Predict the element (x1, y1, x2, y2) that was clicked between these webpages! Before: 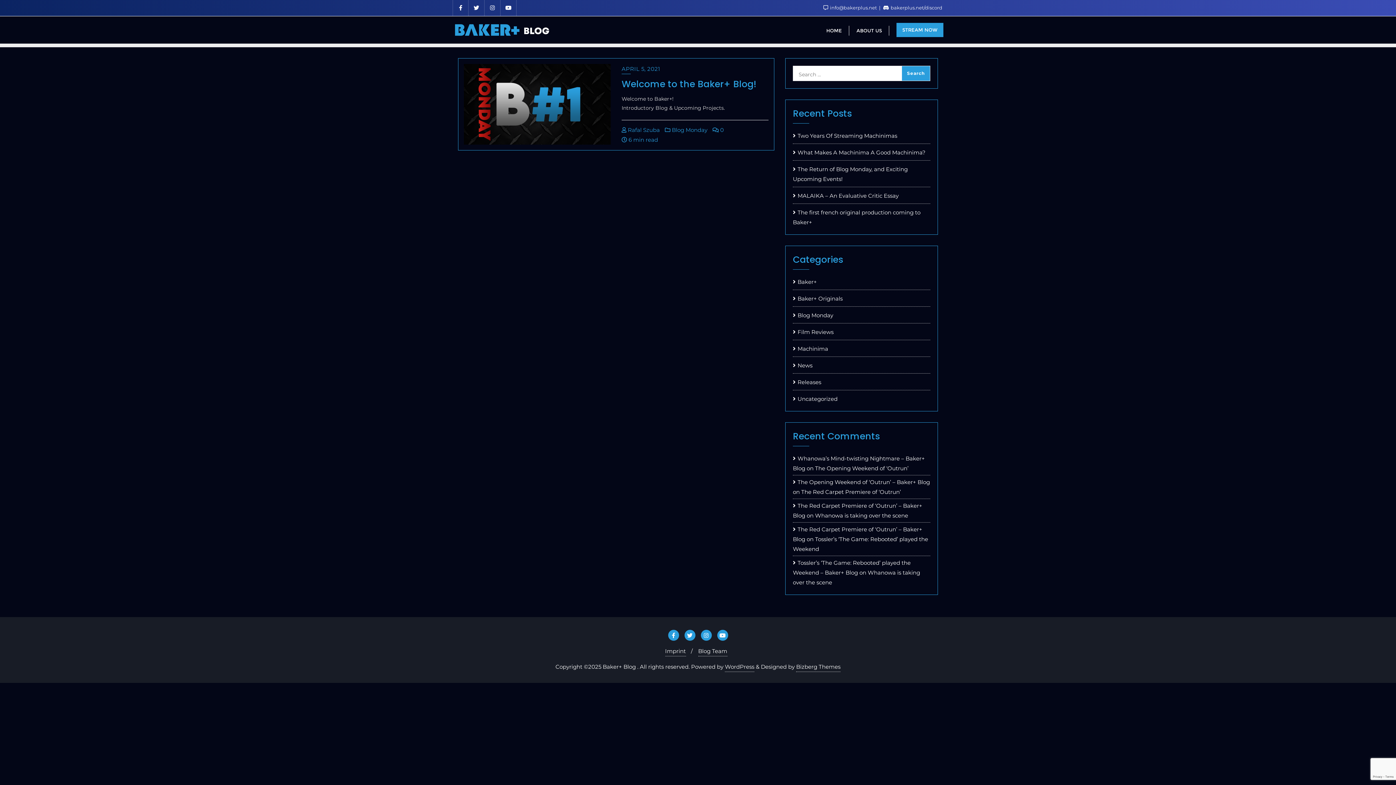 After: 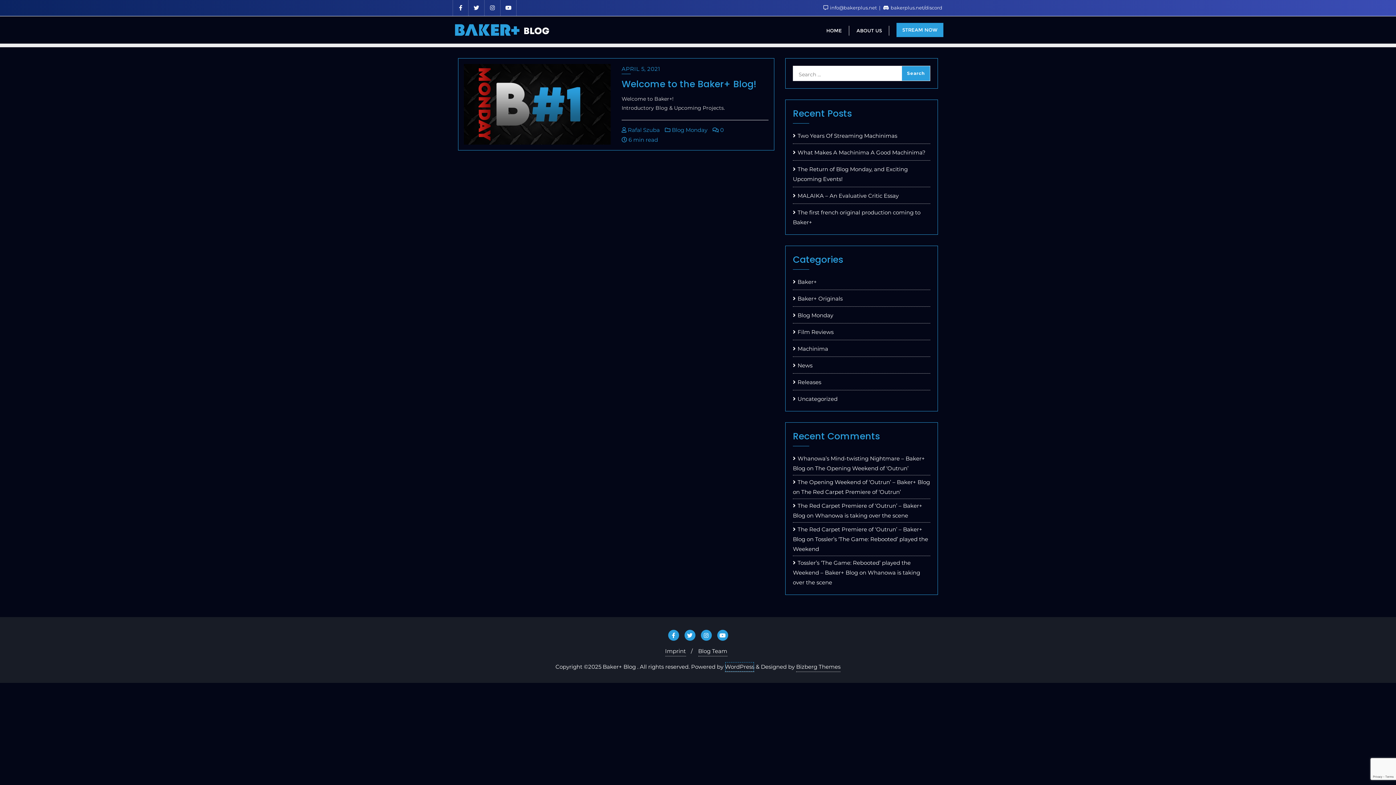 Action: label: WordPress bbox: (725, 662, 754, 672)